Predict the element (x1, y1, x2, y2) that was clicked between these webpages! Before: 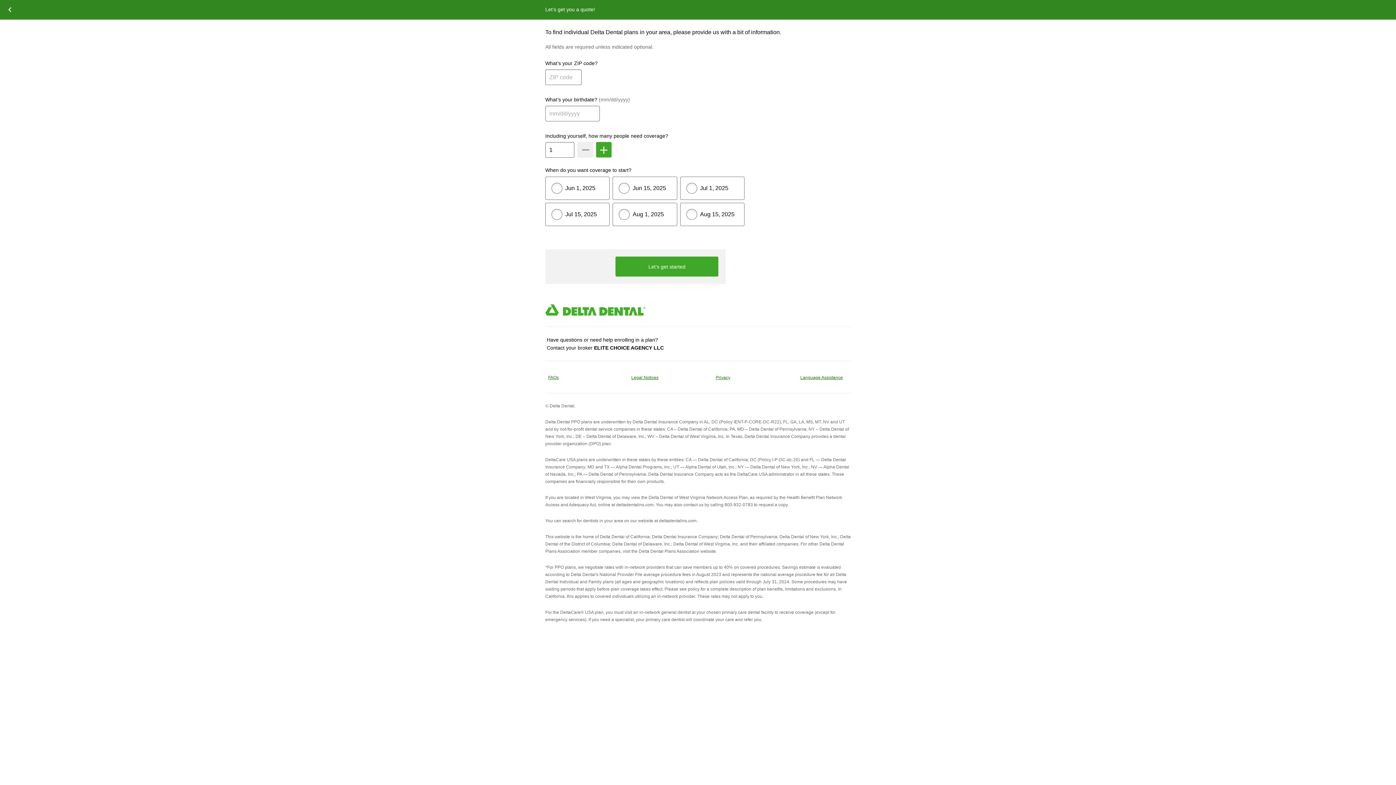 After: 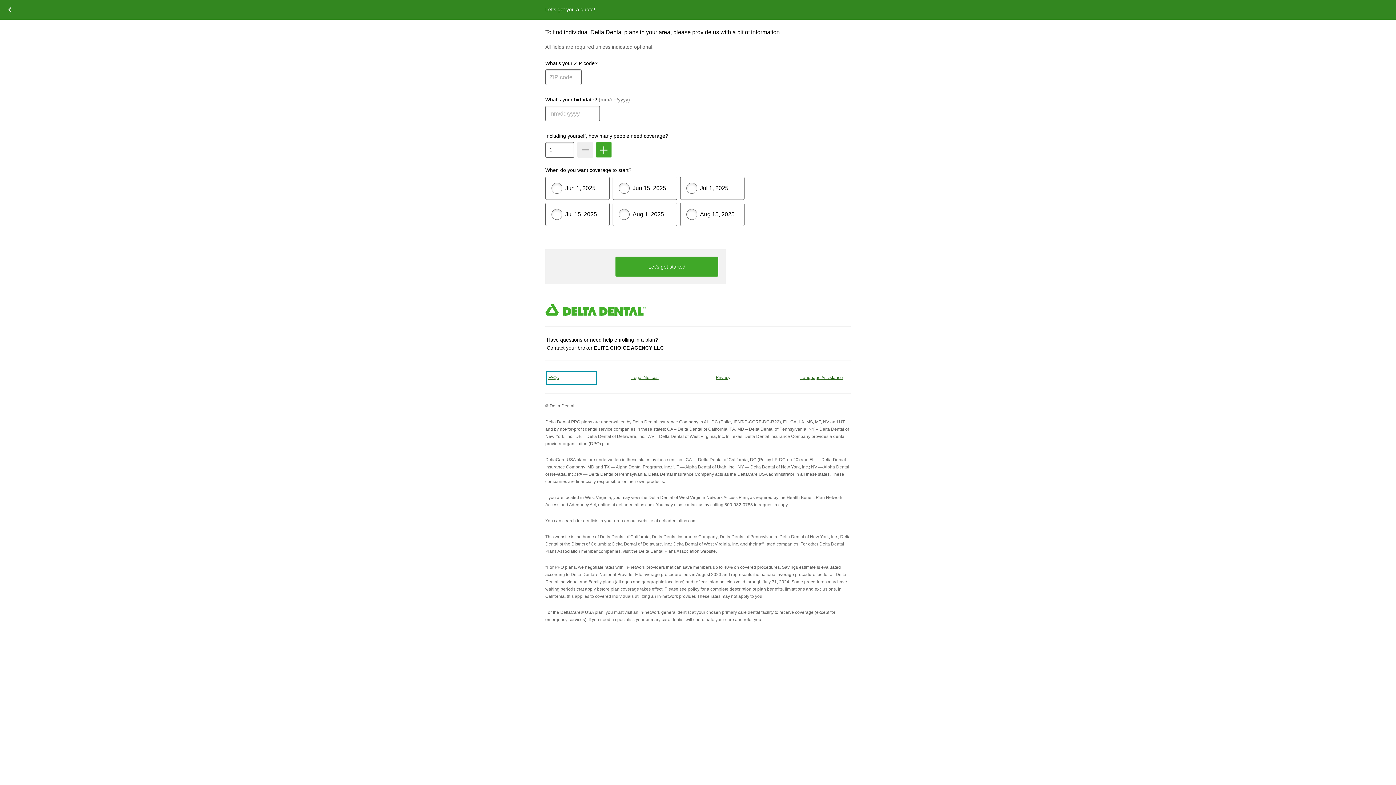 Action: bbox: (546, 372, 595, 384) label: FAQs: Opens in new tab